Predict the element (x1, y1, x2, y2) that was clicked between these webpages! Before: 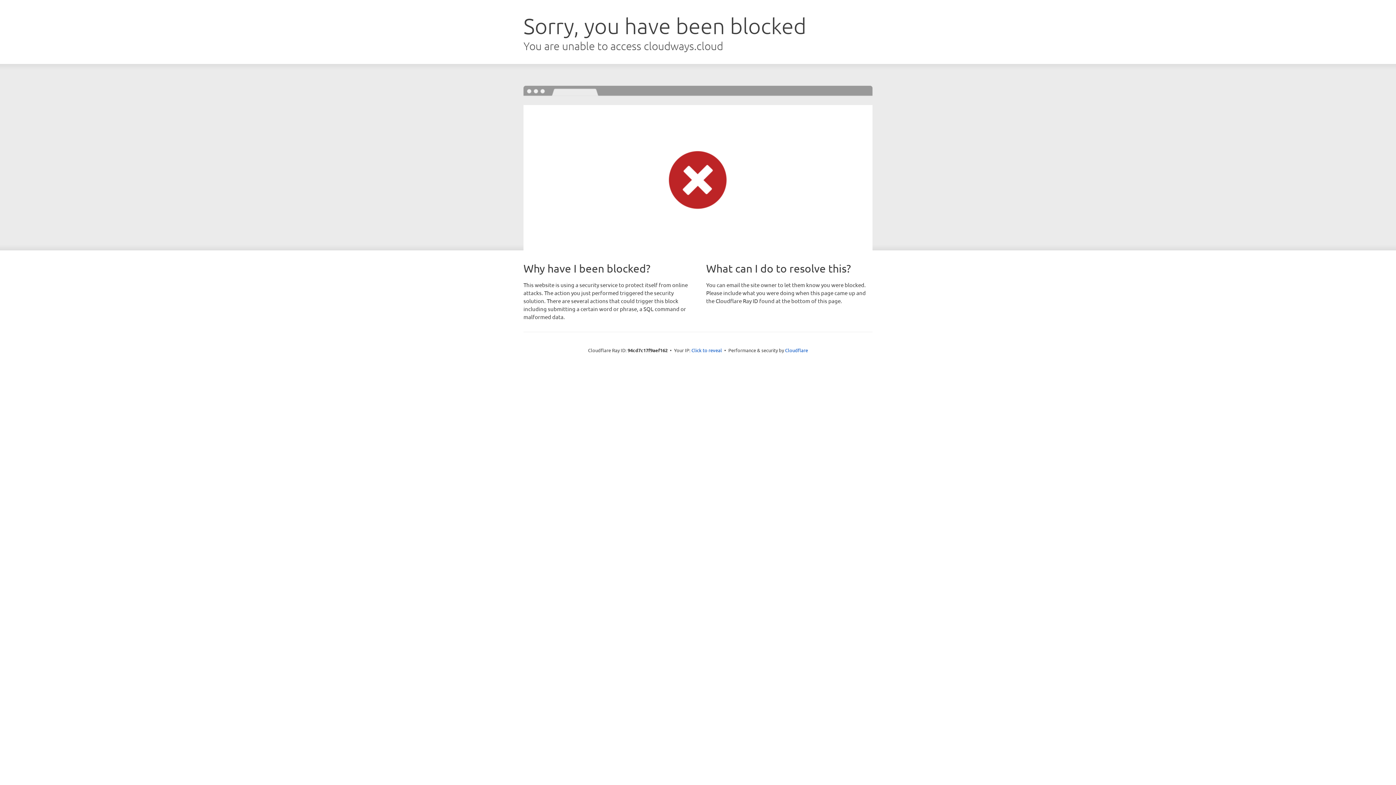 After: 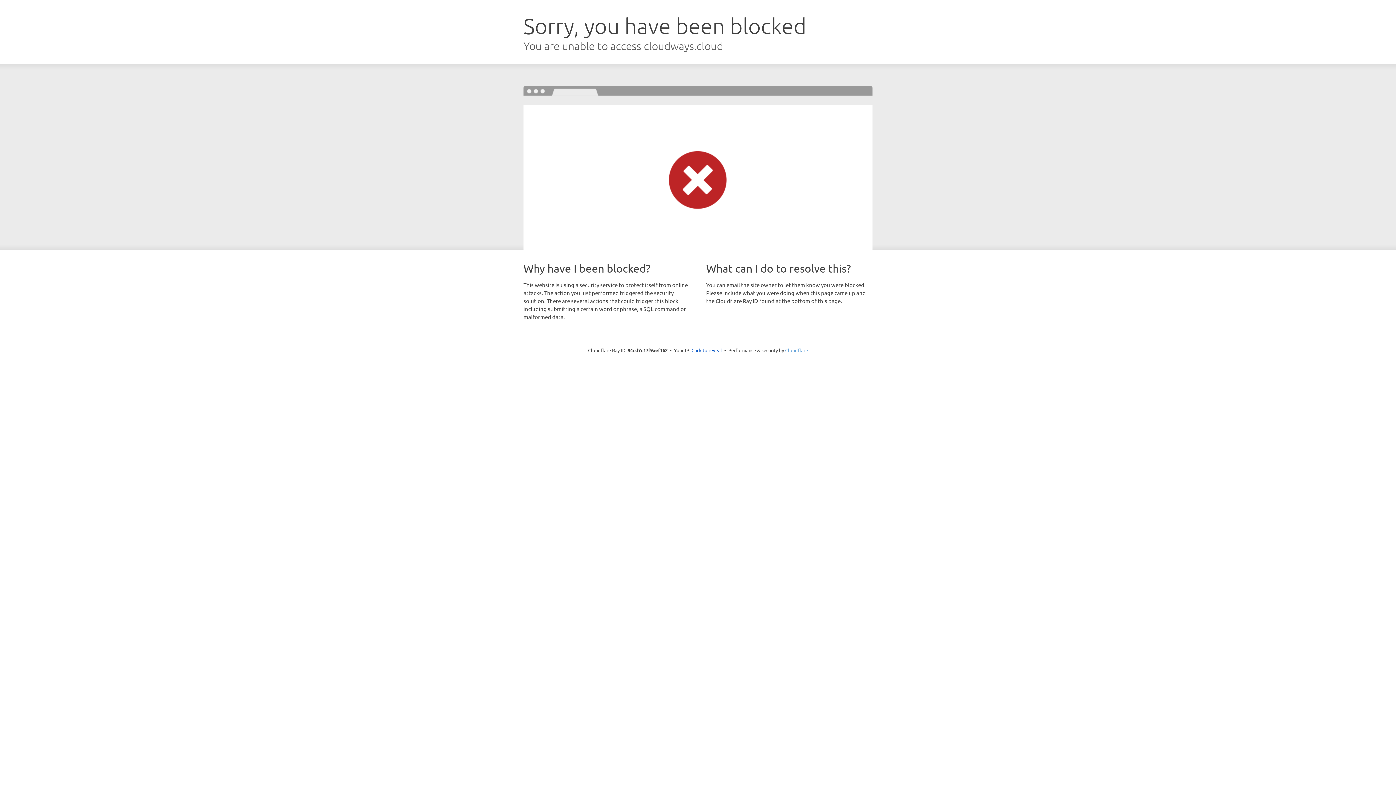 Action: label: Cloudflare bbox: (785, 347, 808, 353)